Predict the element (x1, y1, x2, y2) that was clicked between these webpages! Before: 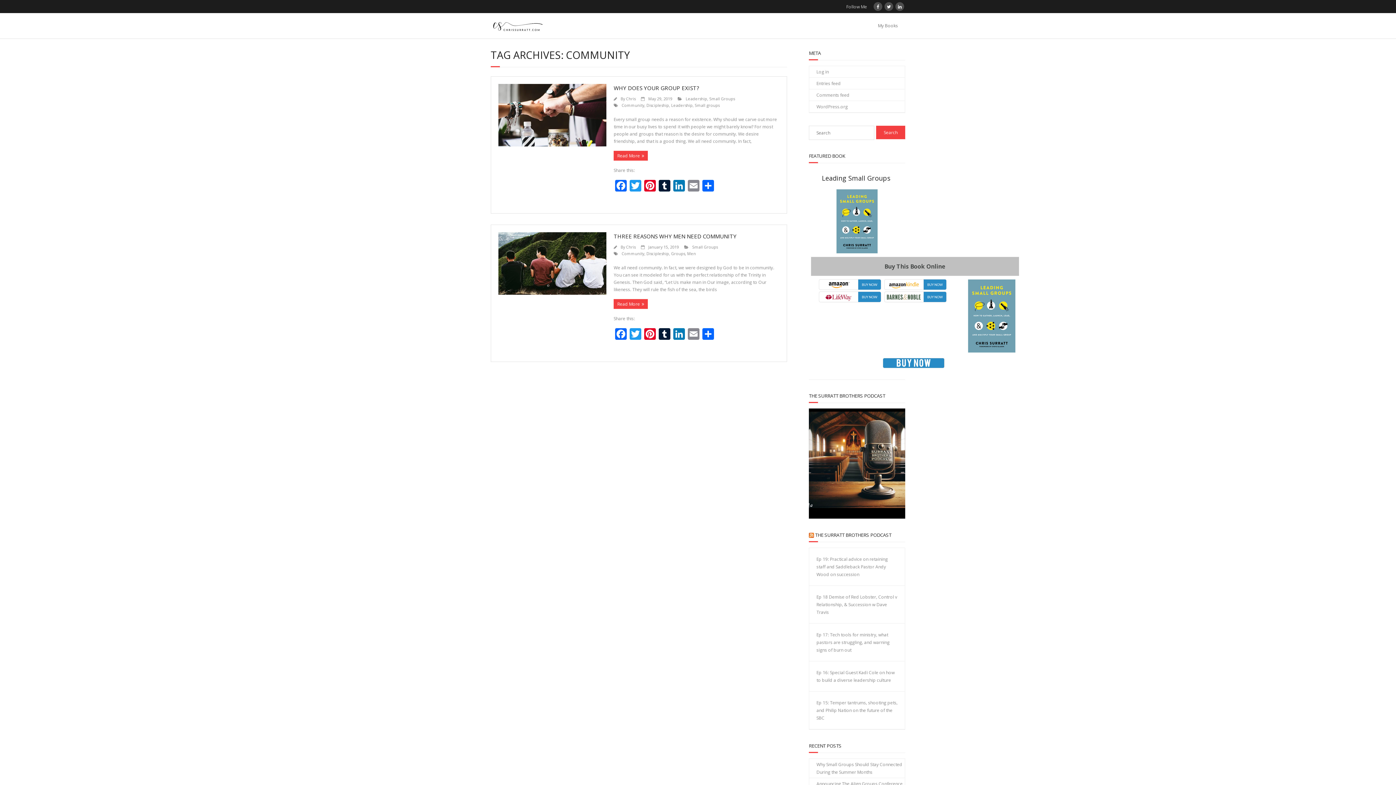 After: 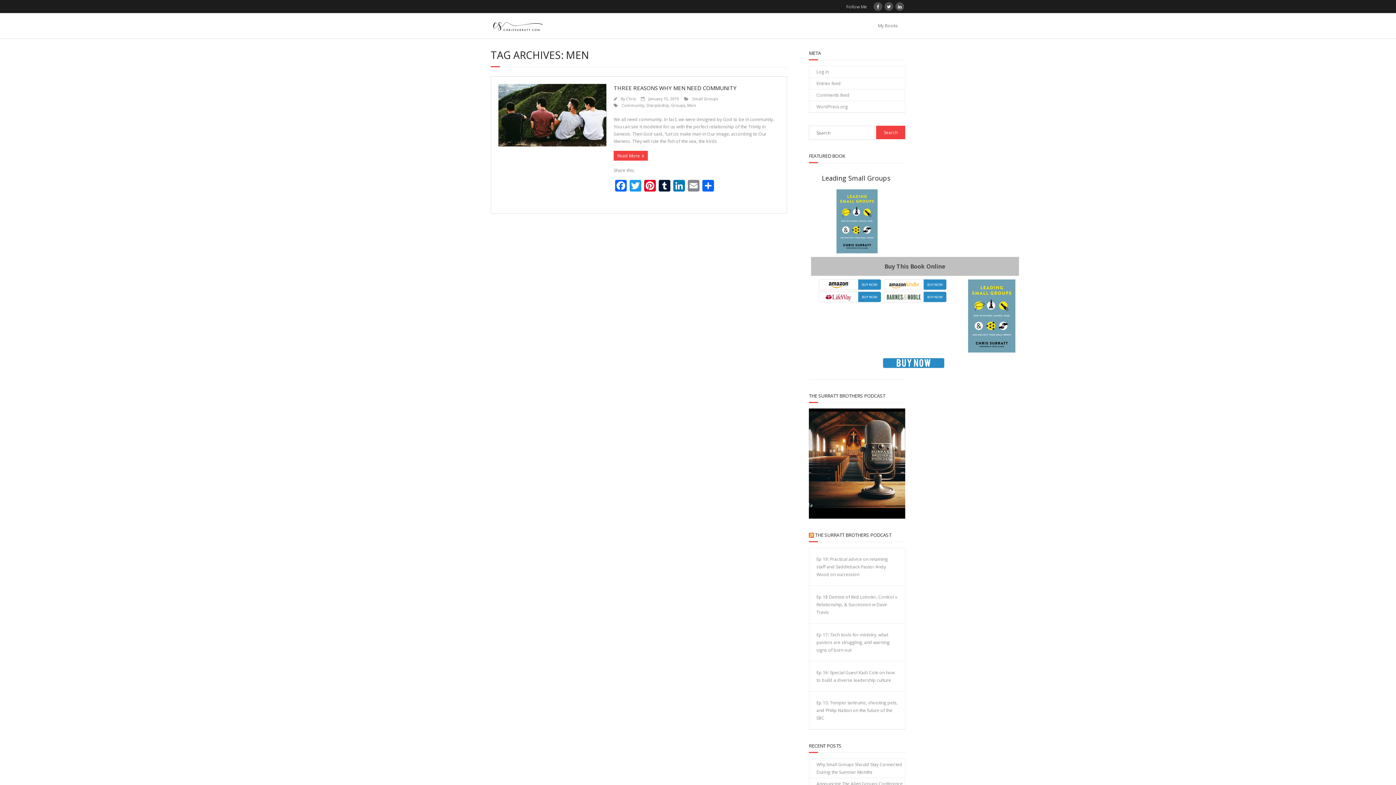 Action: bbox: (687, 250, 696, 256) label: Men